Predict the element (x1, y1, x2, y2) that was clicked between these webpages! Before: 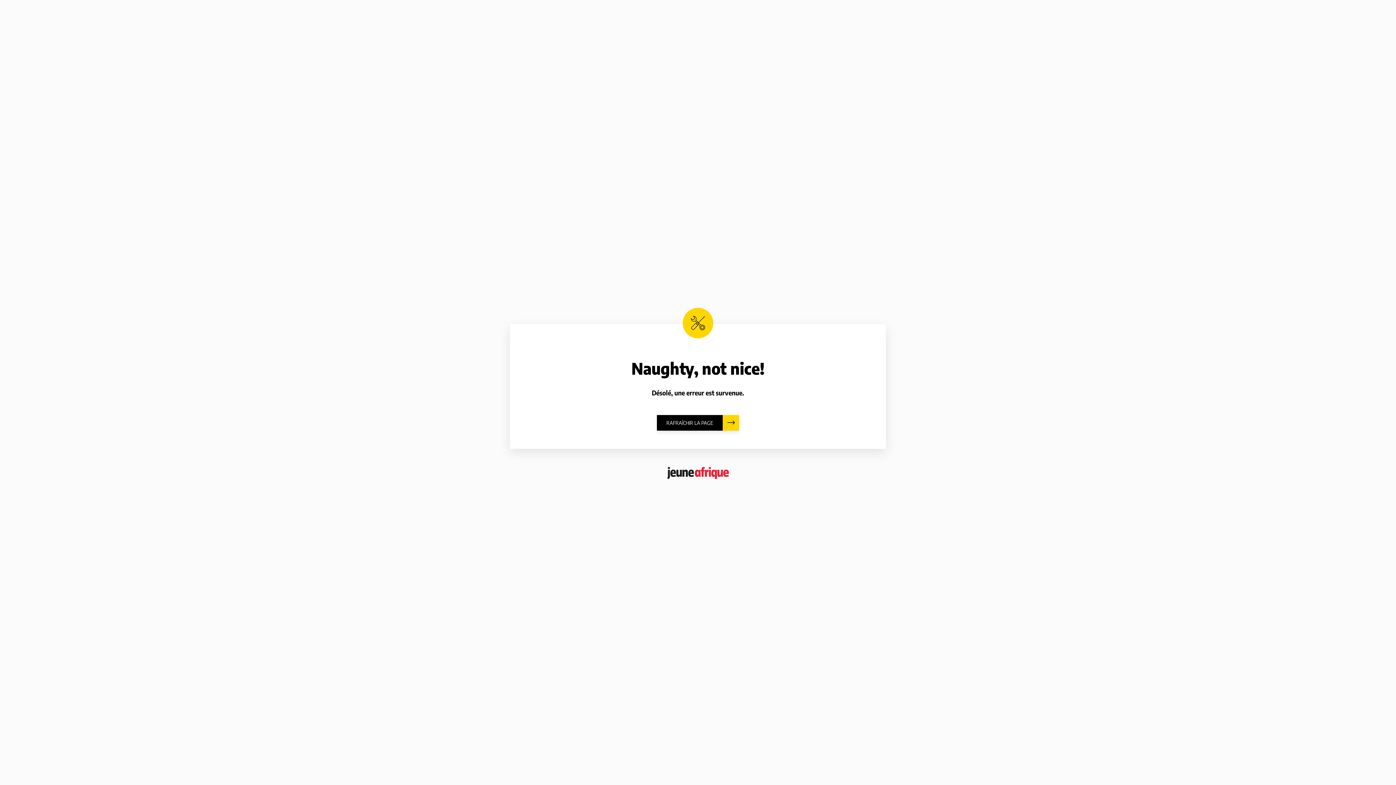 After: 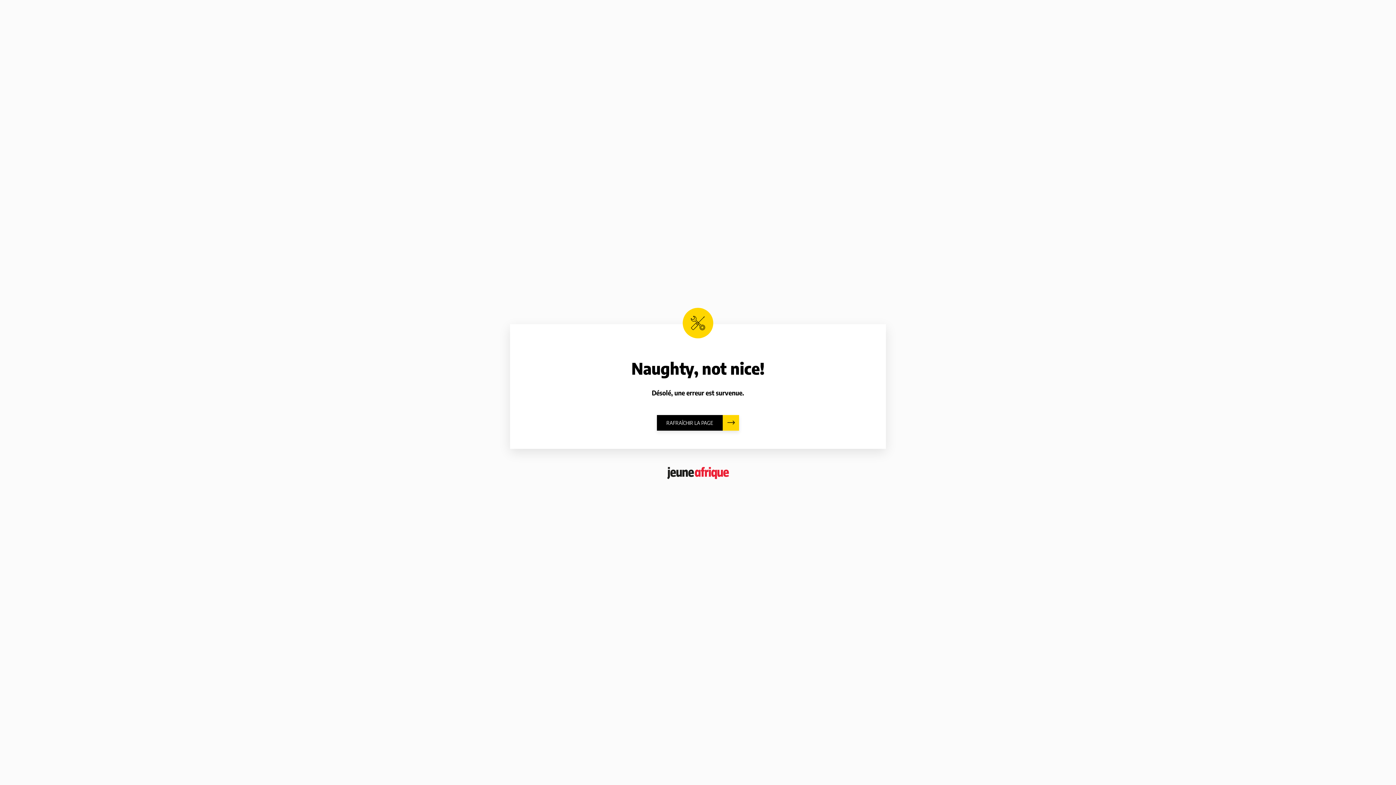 Action: bbox: (657, 415, 739, 430) label: RAFRAÎCHIR LA PAGE